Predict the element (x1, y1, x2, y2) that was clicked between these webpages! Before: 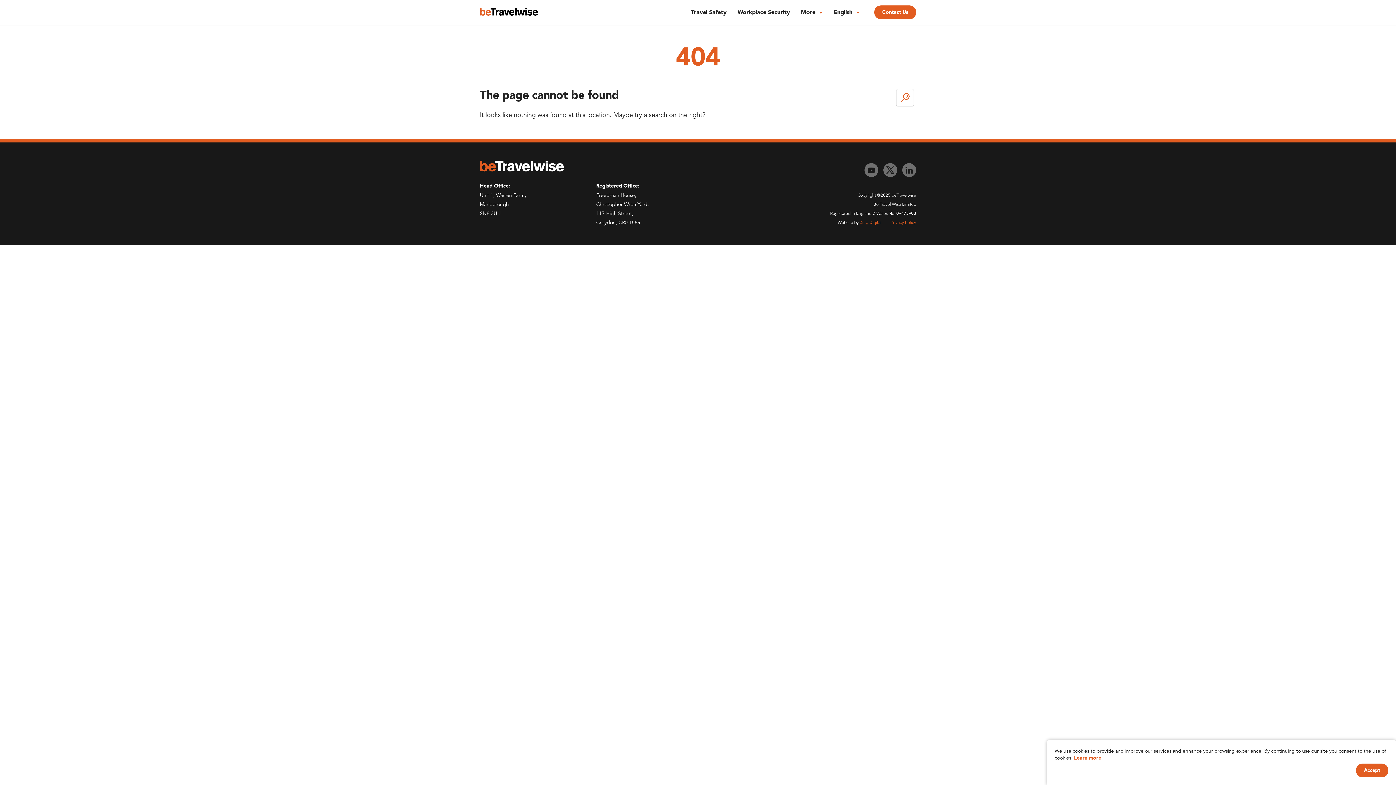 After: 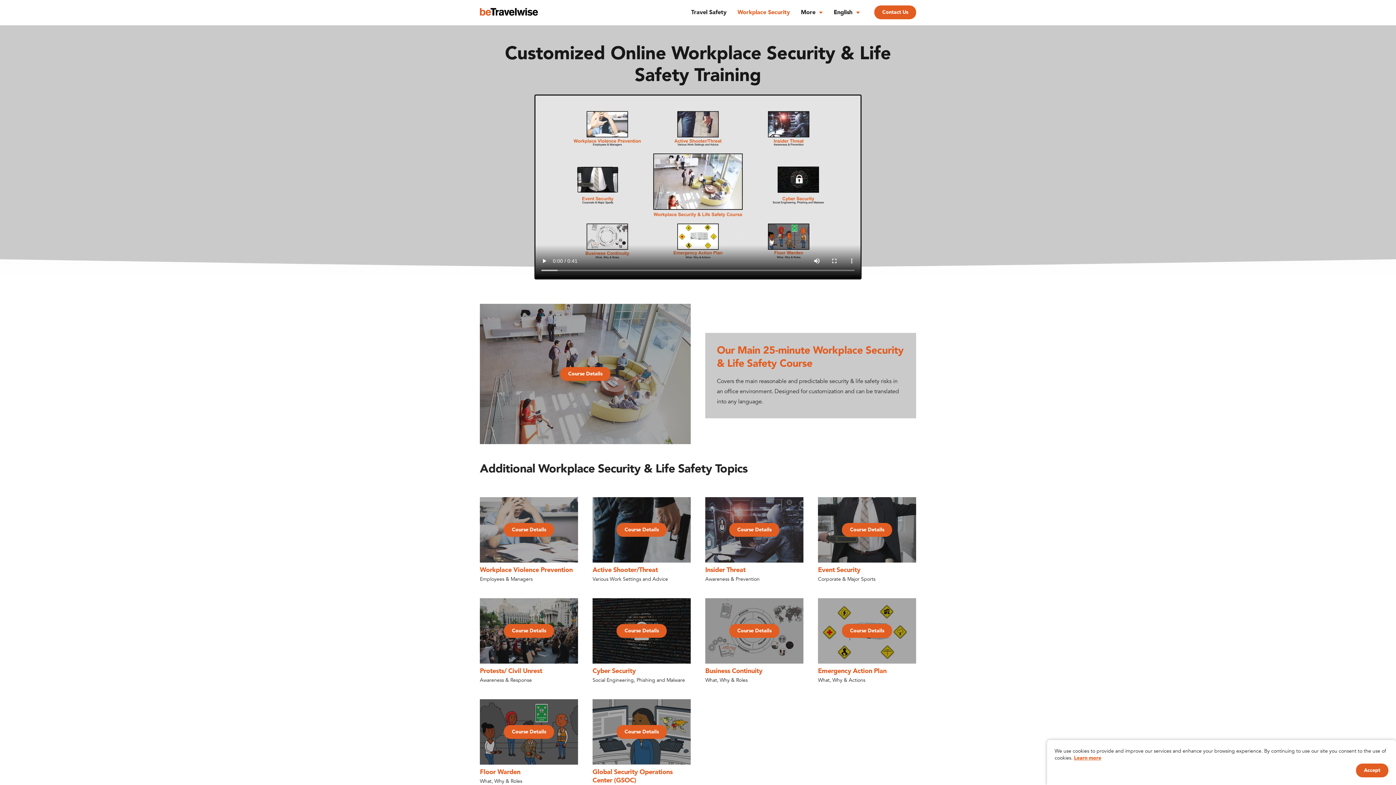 Action: bbox: (737, 9, 790, 15) label: Workplace Security